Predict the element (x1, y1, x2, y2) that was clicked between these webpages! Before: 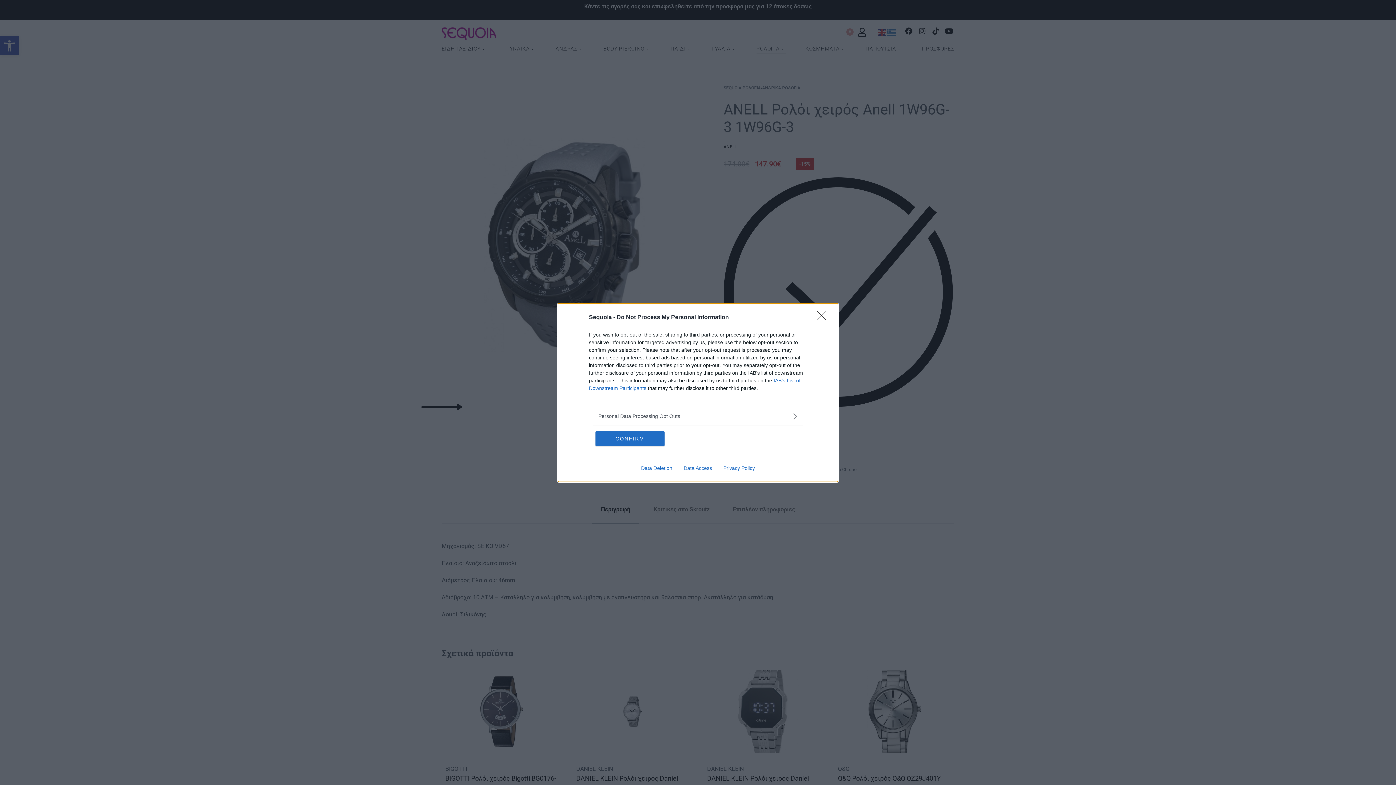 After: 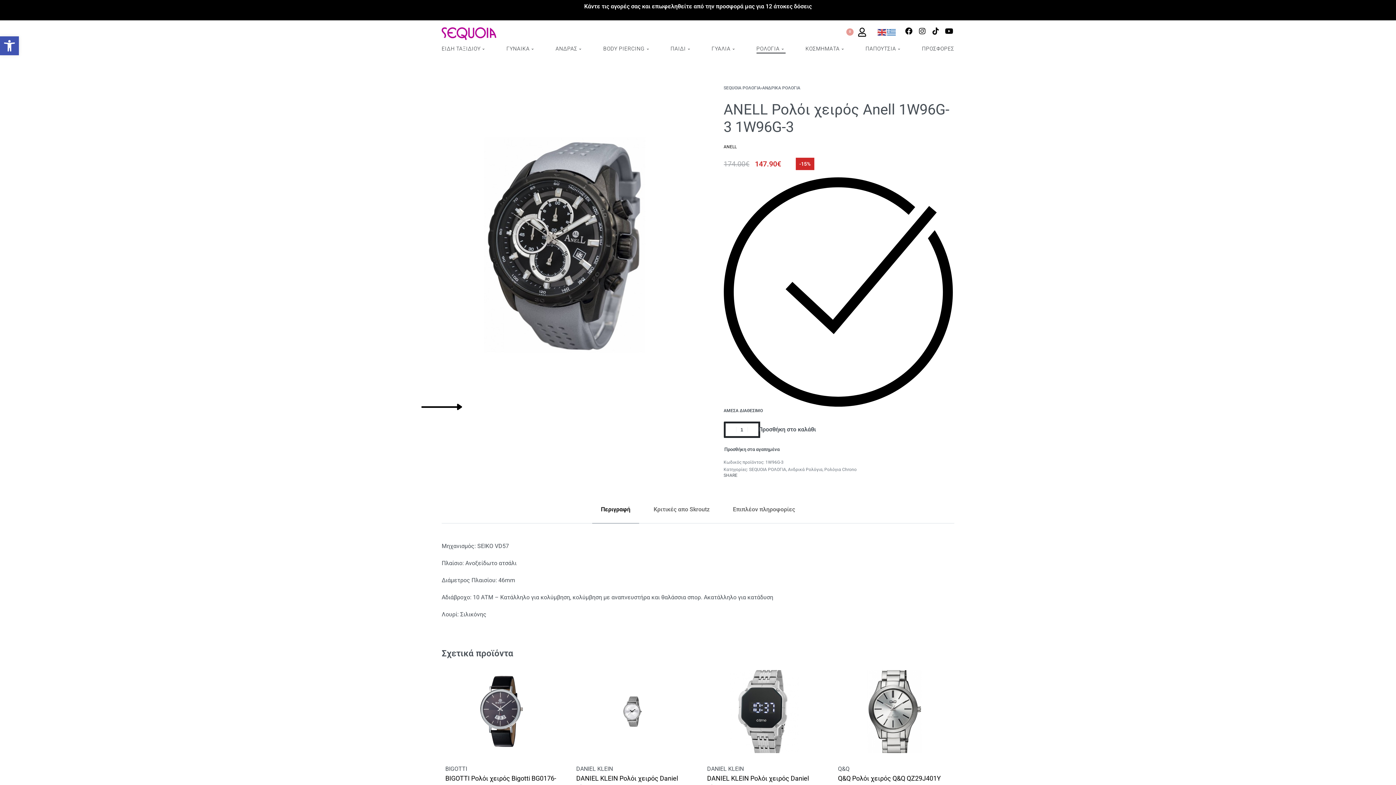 Action: bbox: (817, 310, 830, 324) label: Close